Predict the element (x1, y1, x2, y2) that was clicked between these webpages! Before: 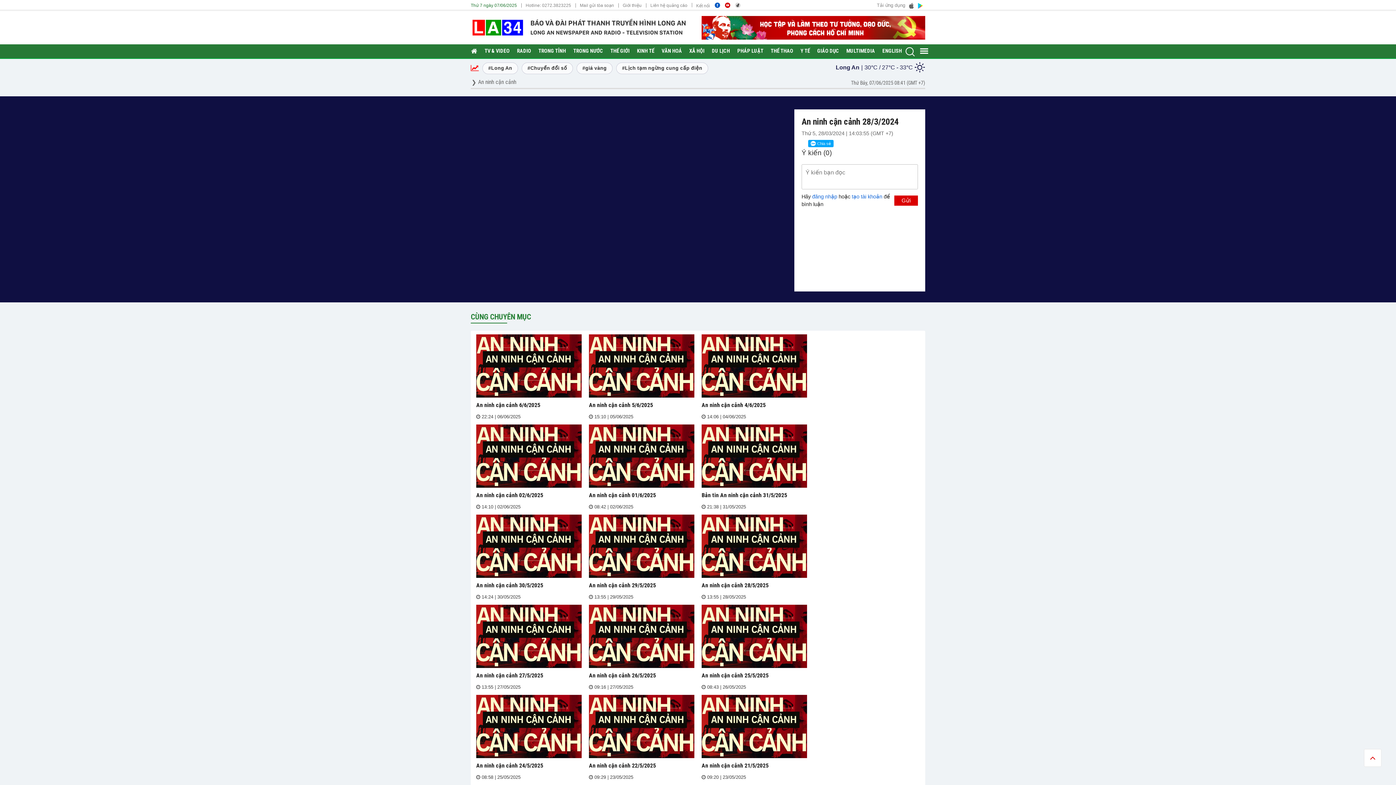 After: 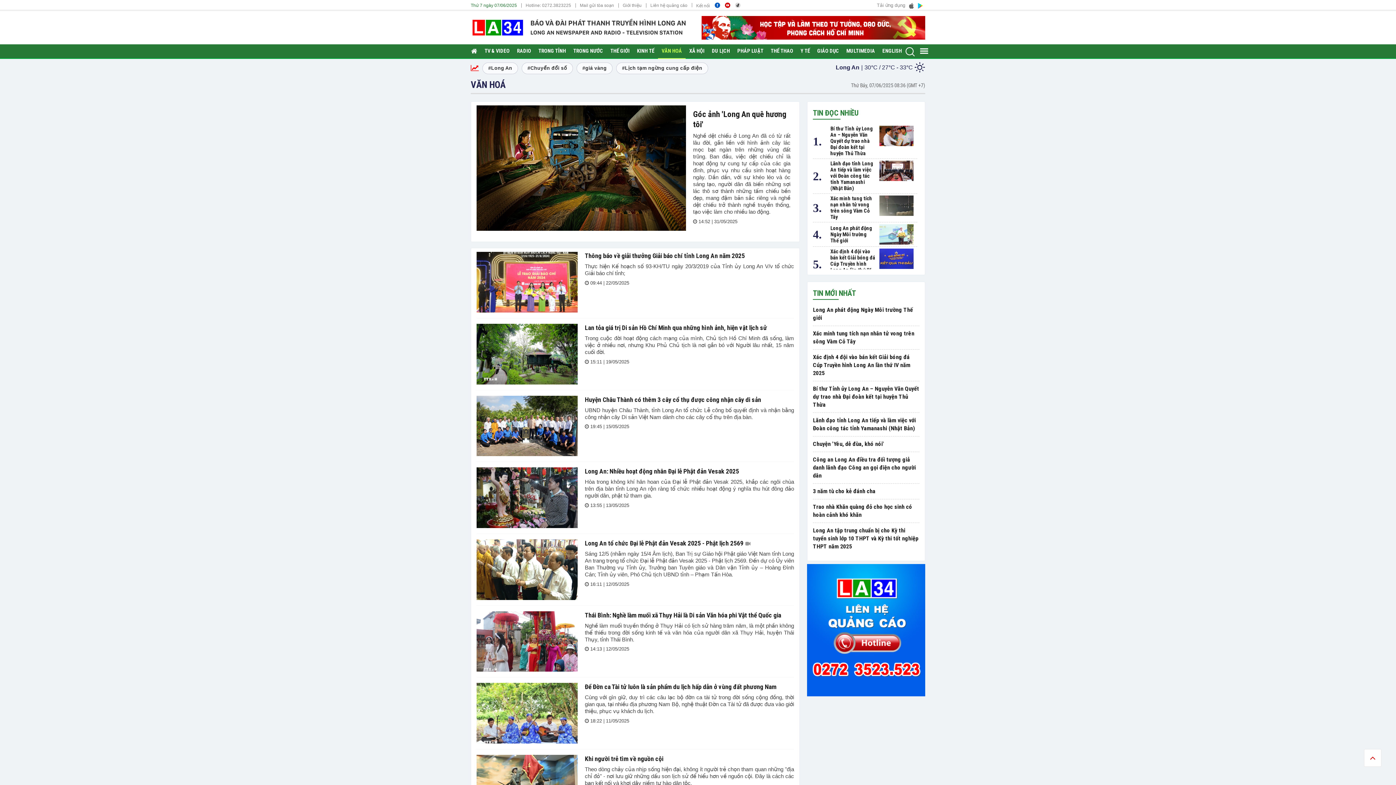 Action: label: VĂN HOÁ bbox: (658, 44, 685, 58)